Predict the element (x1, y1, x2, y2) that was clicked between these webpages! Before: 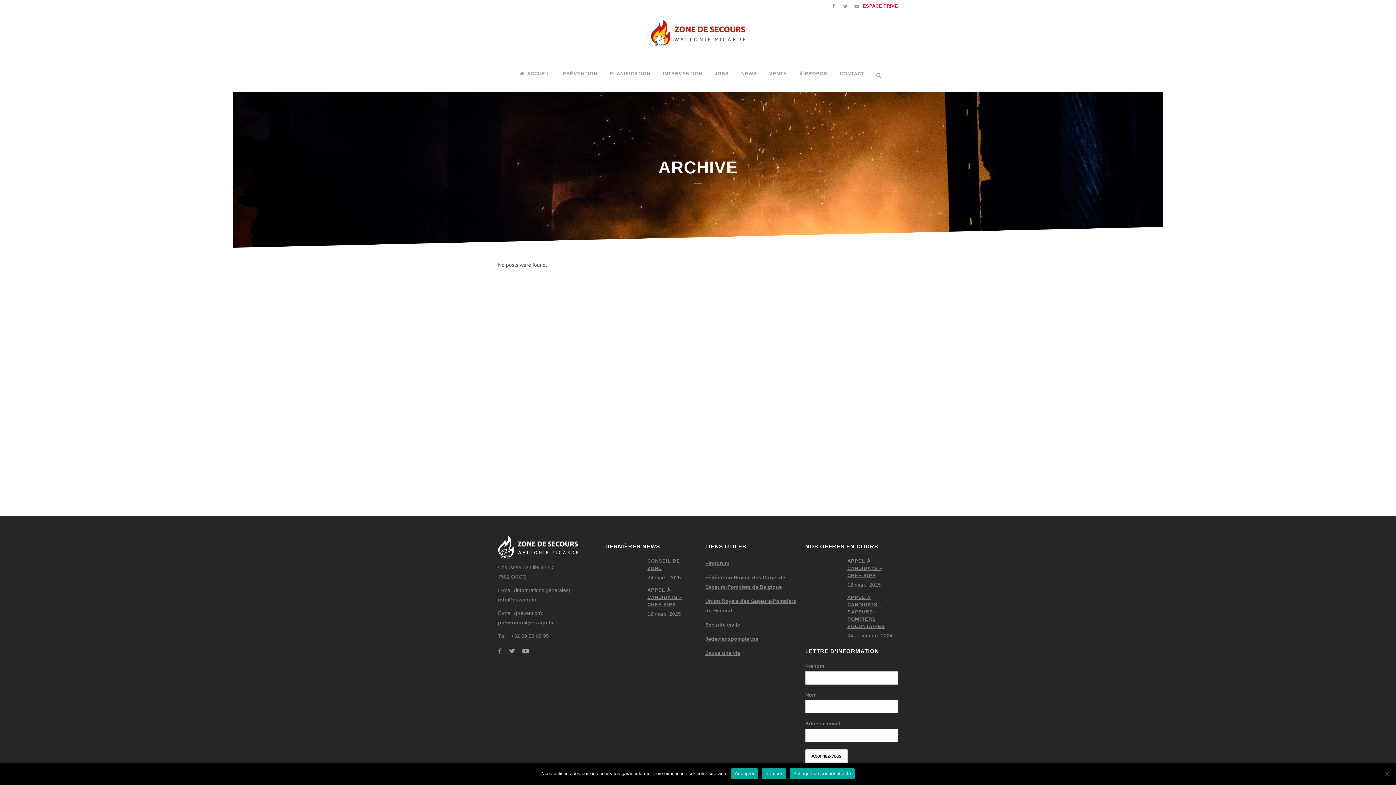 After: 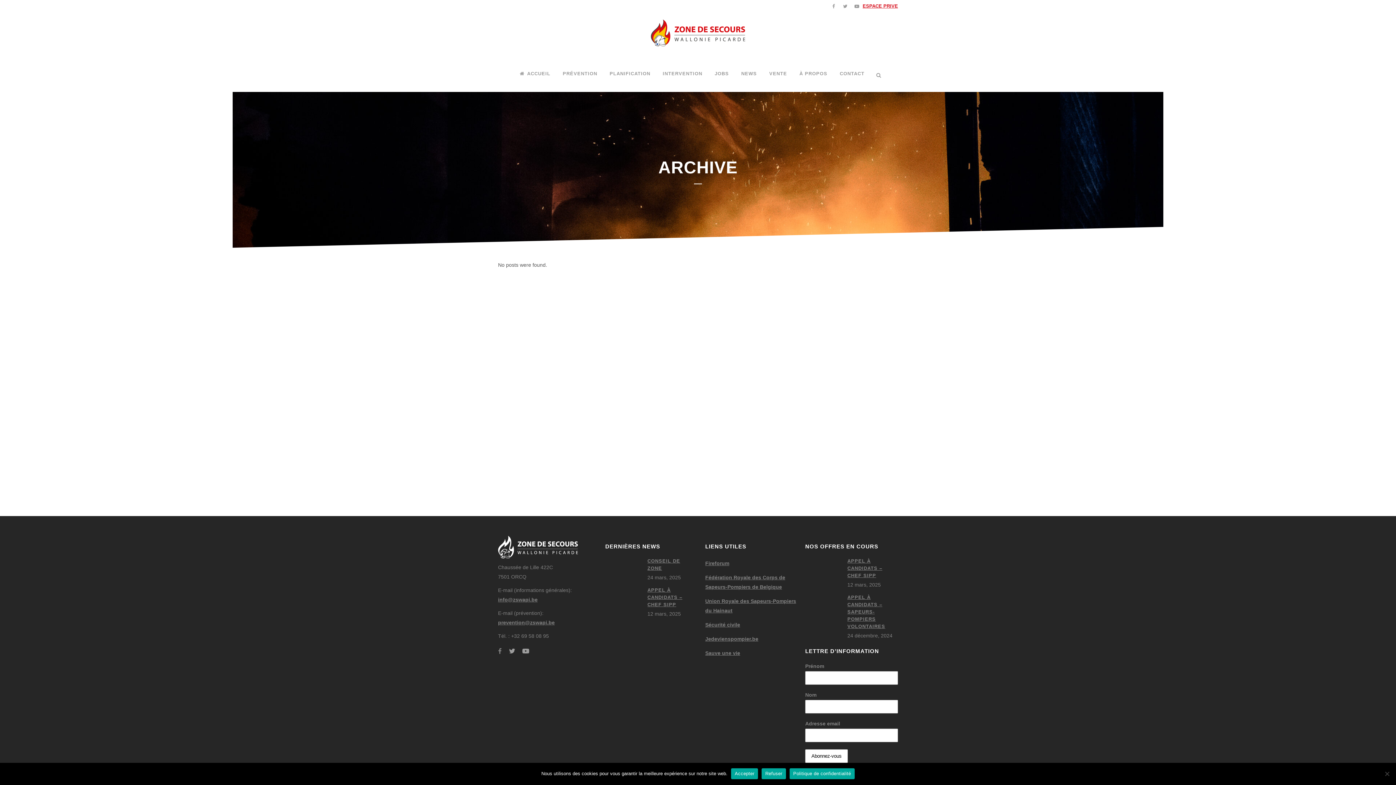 Action: label: Politique de confidentialité bbox: (789, 768, 854, 779)